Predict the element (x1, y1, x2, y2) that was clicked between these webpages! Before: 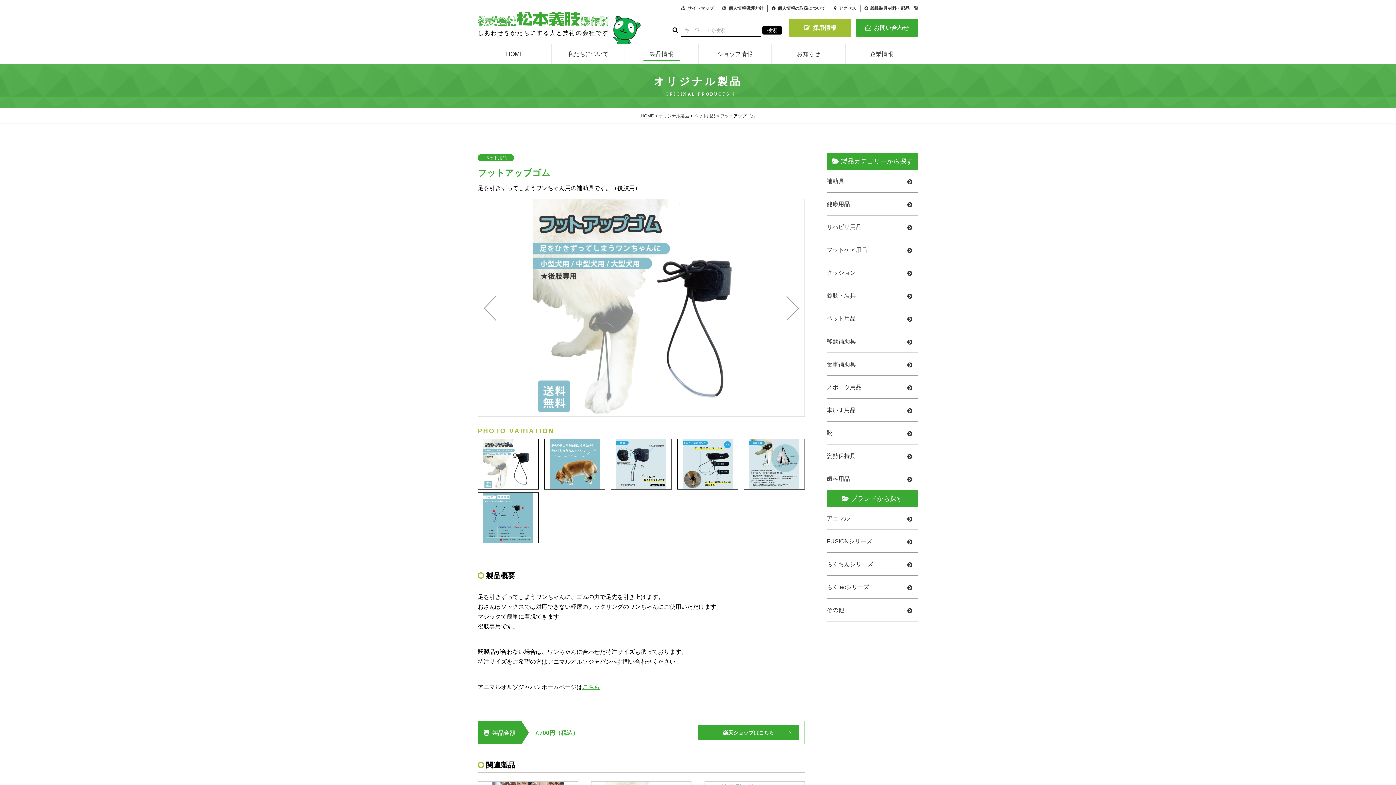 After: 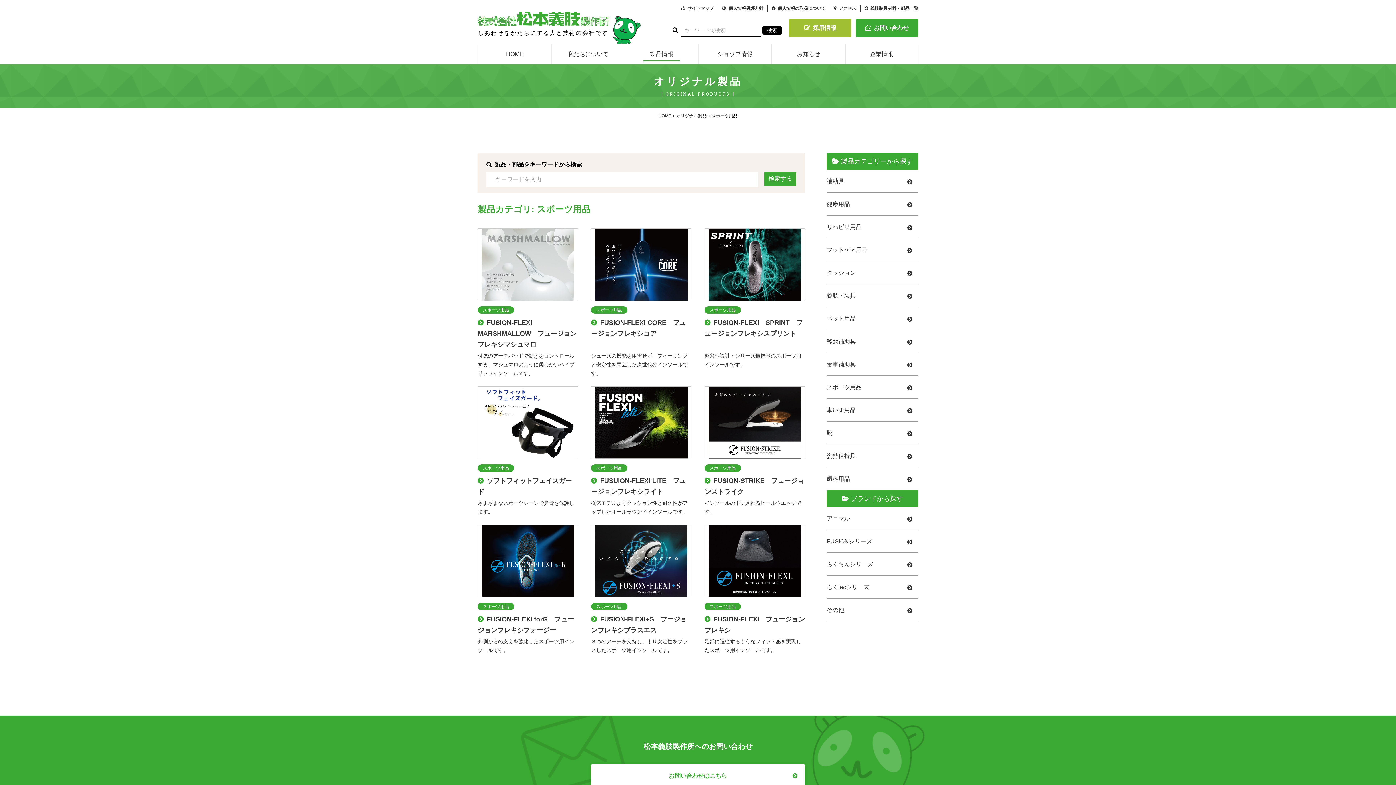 Action: label: スポーツ用品 bbox: (826, 376, 918, 398)